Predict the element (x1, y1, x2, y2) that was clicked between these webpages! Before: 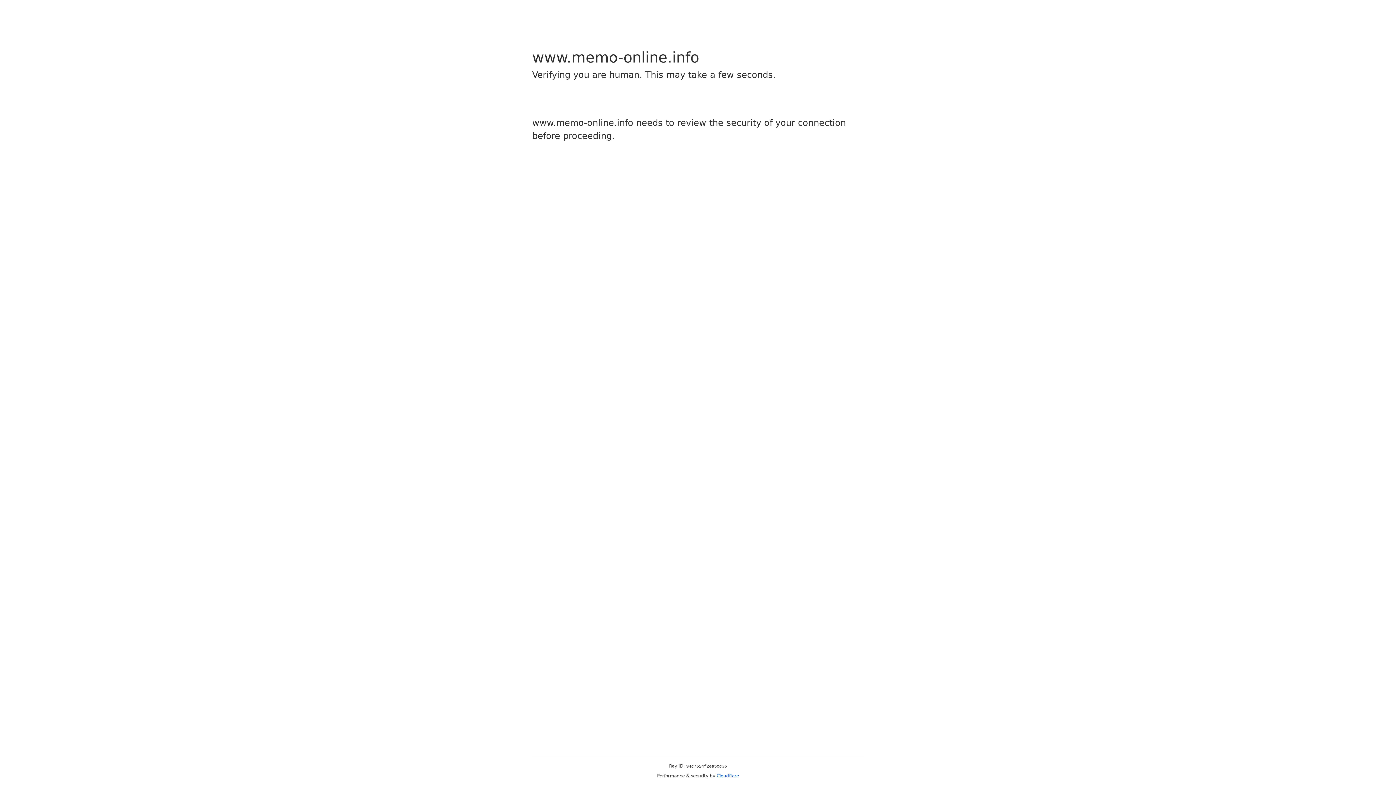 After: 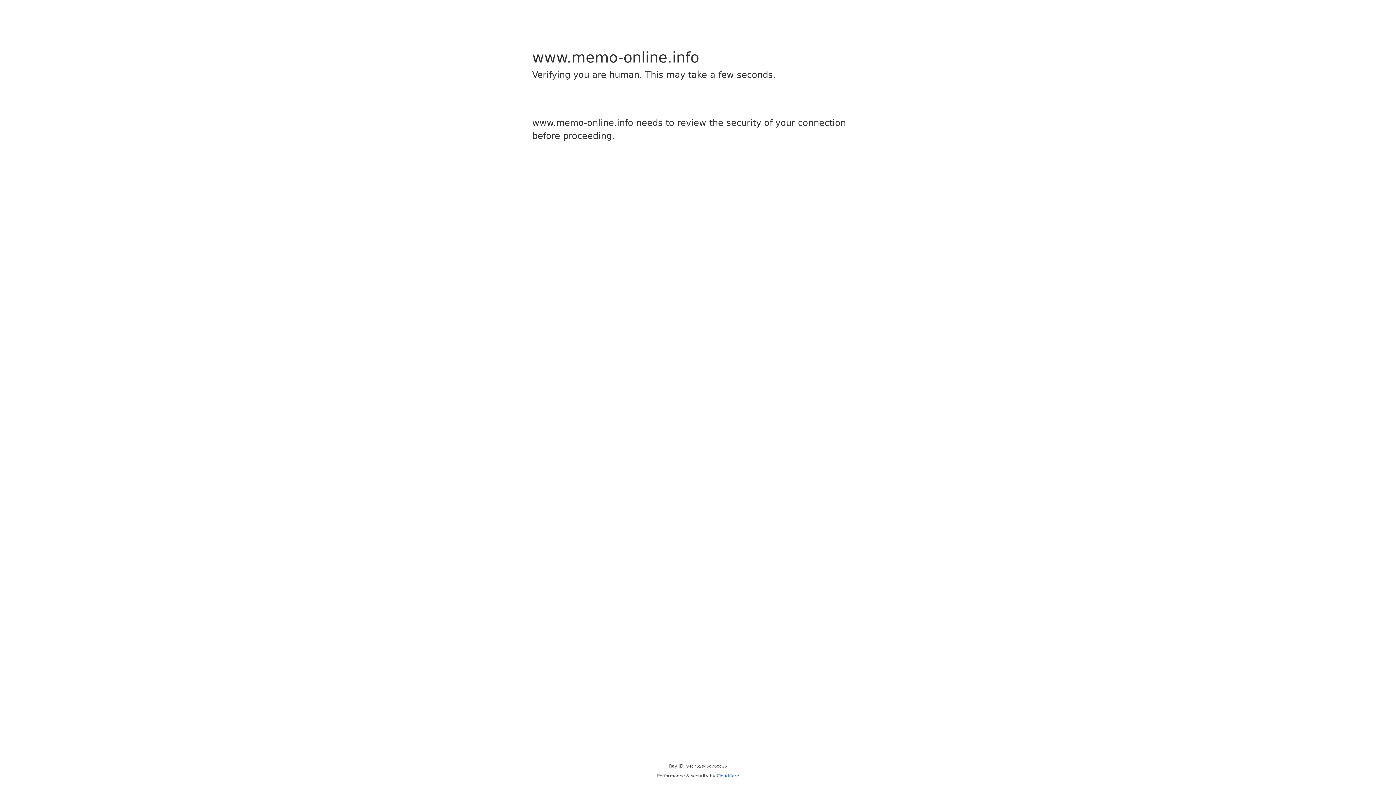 Action: label: Cloudflare bbox: (716, 773, 739, 778)